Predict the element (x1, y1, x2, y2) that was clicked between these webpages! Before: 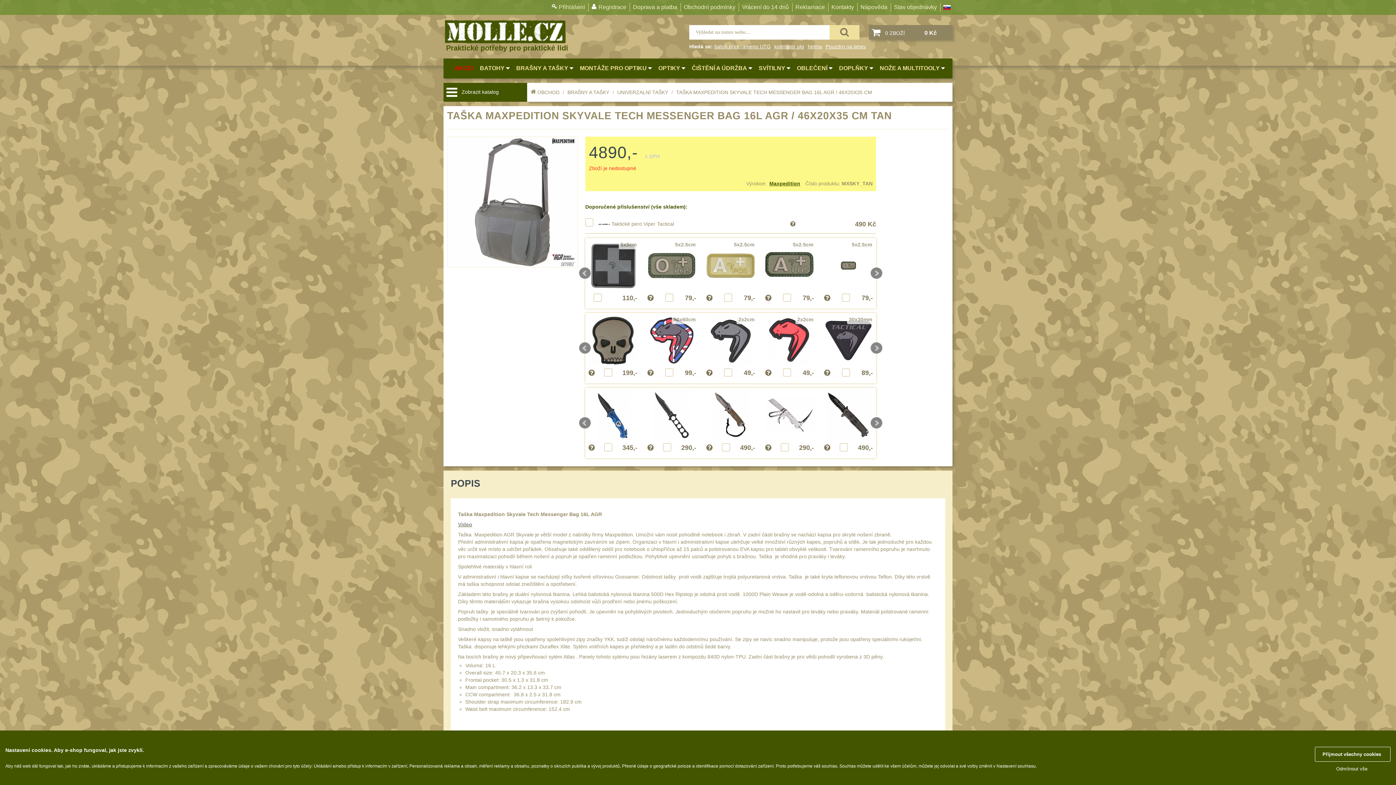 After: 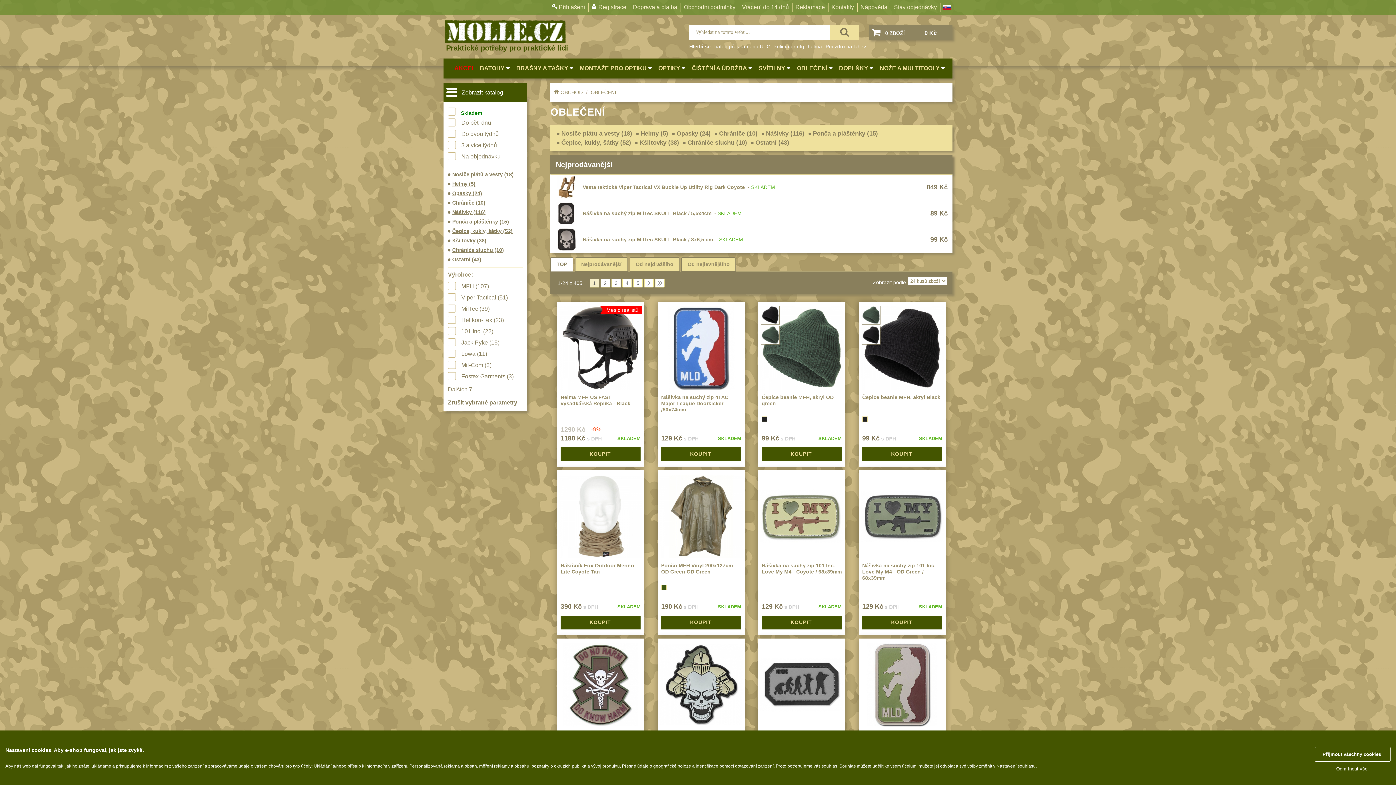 Action: label: OBLEČENÍ bbox: (797, 65, 827, 71)